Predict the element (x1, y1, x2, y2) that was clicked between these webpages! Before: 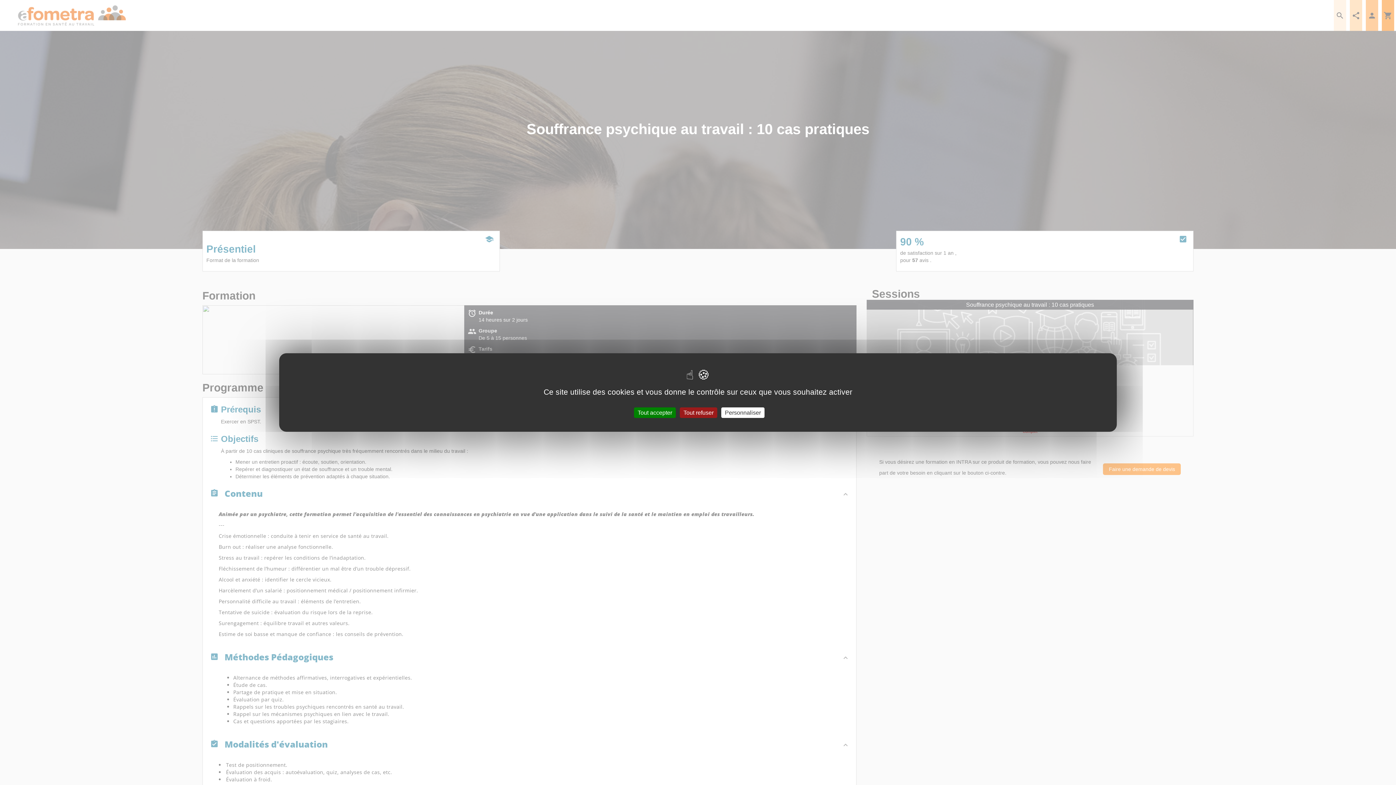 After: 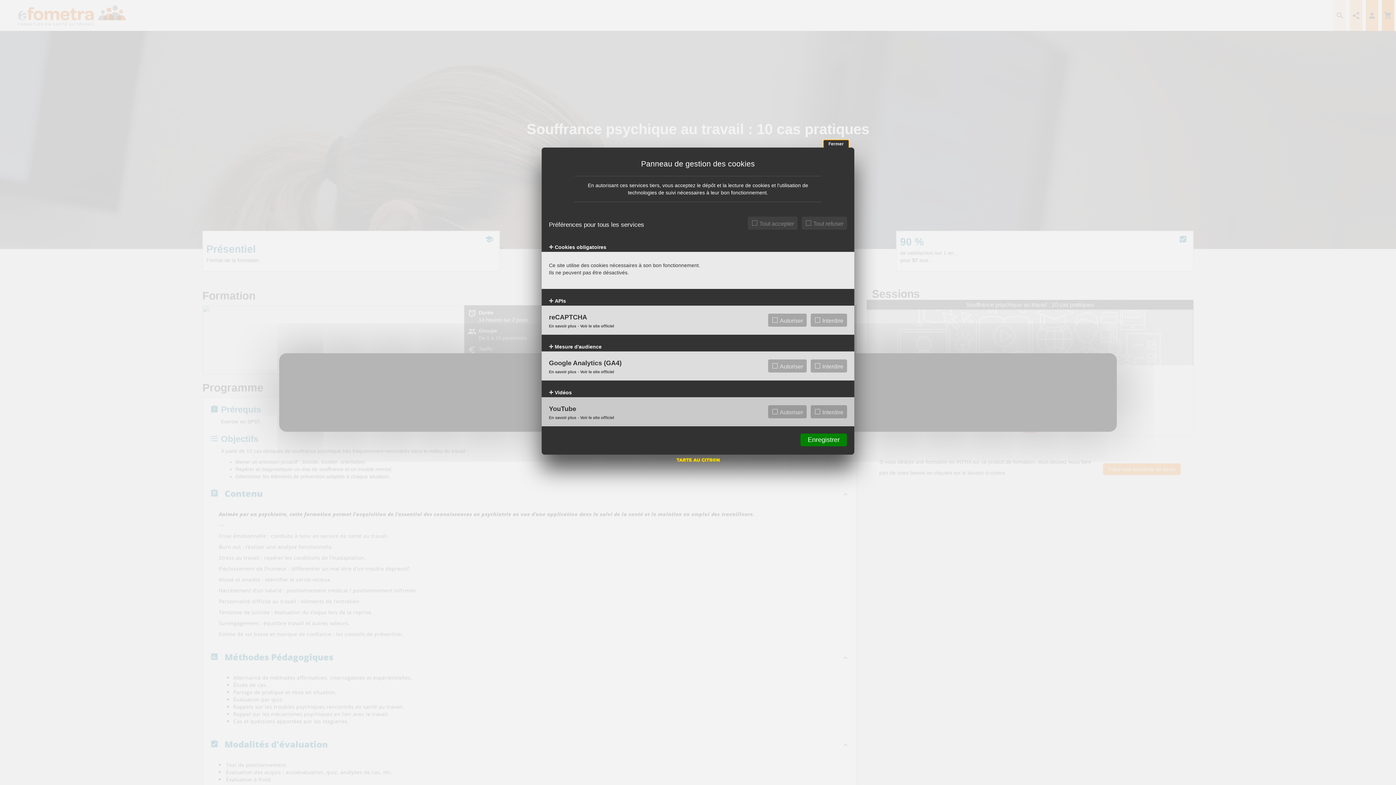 Action: label: Personnaliser (fenêtre modale) bbox: (721, 407, 764, 418)